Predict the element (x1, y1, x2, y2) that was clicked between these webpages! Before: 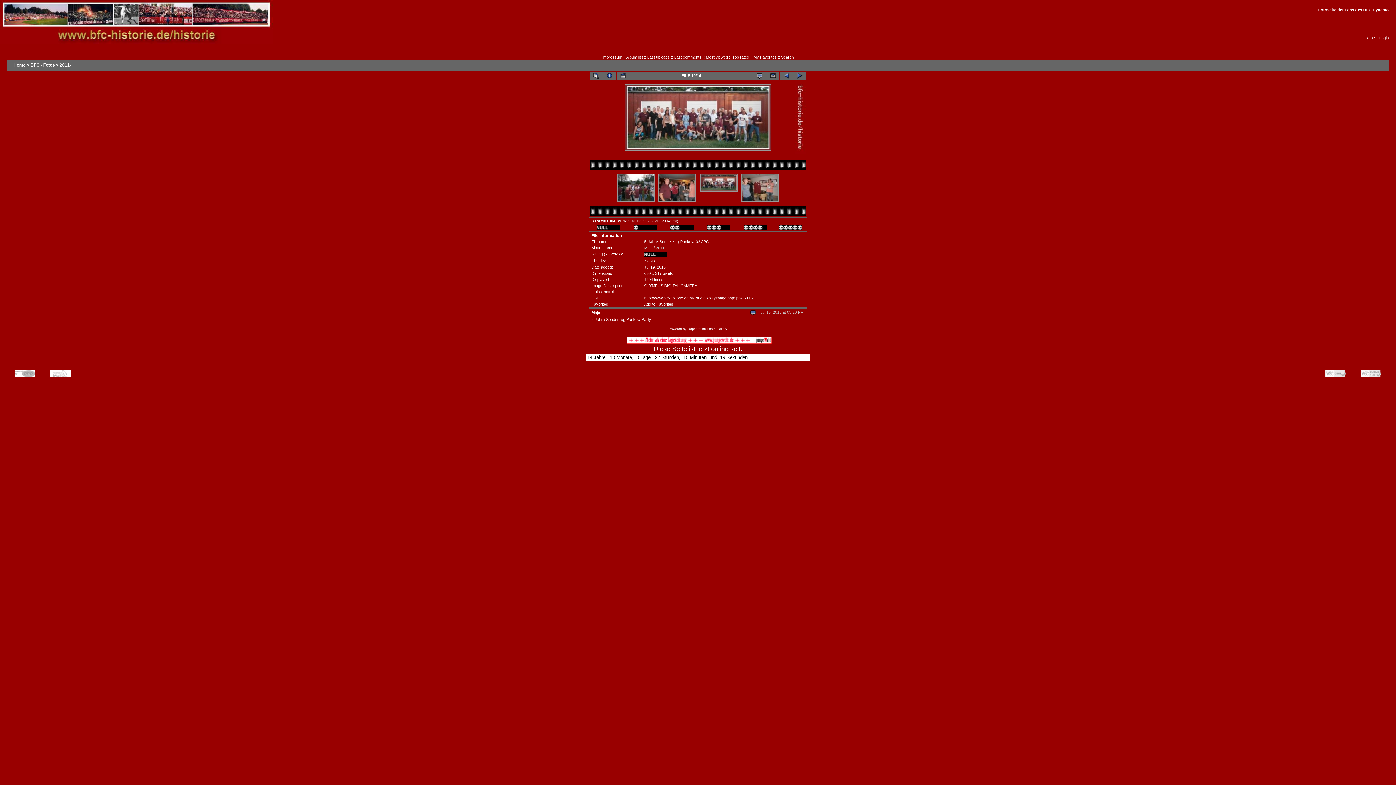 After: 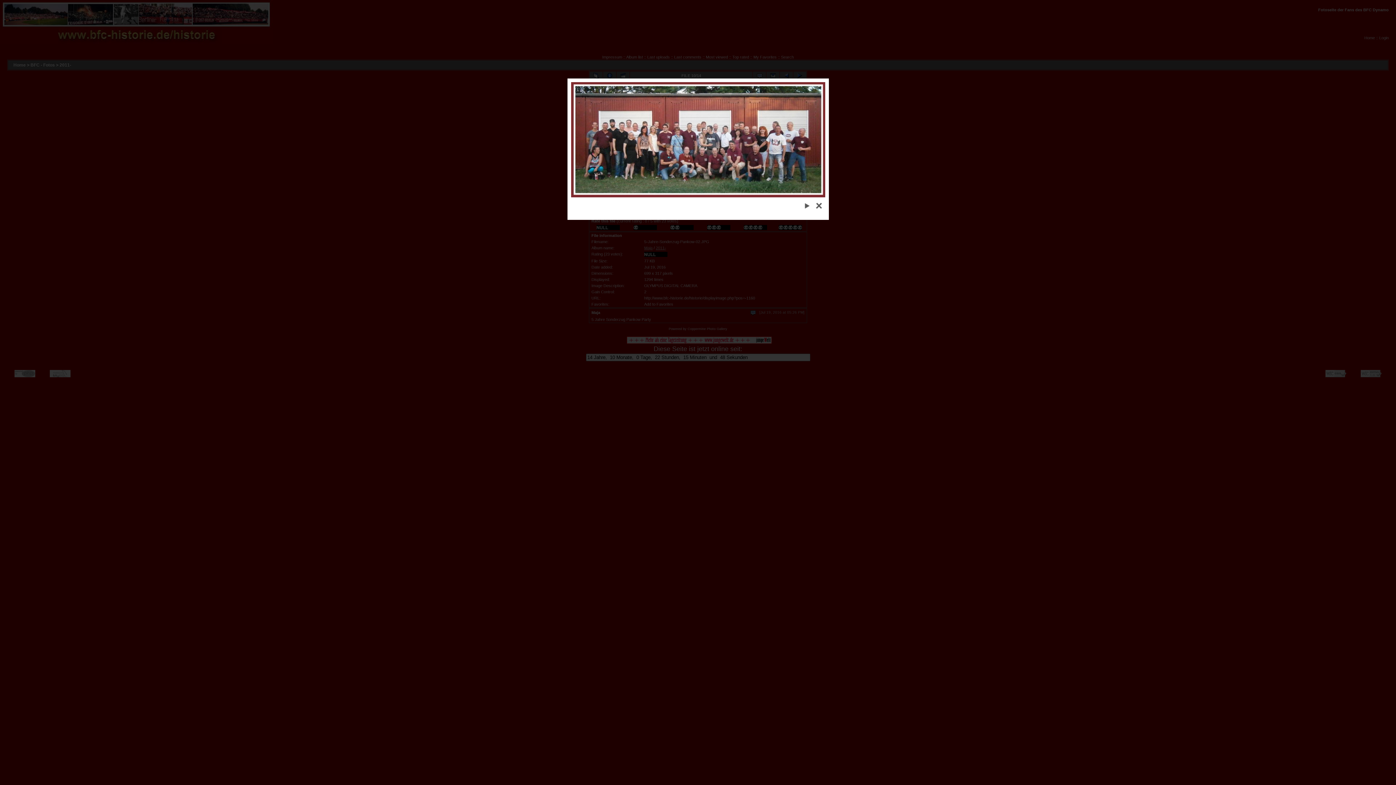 Action: bbox: (624, 148, 772, 152) label: 
